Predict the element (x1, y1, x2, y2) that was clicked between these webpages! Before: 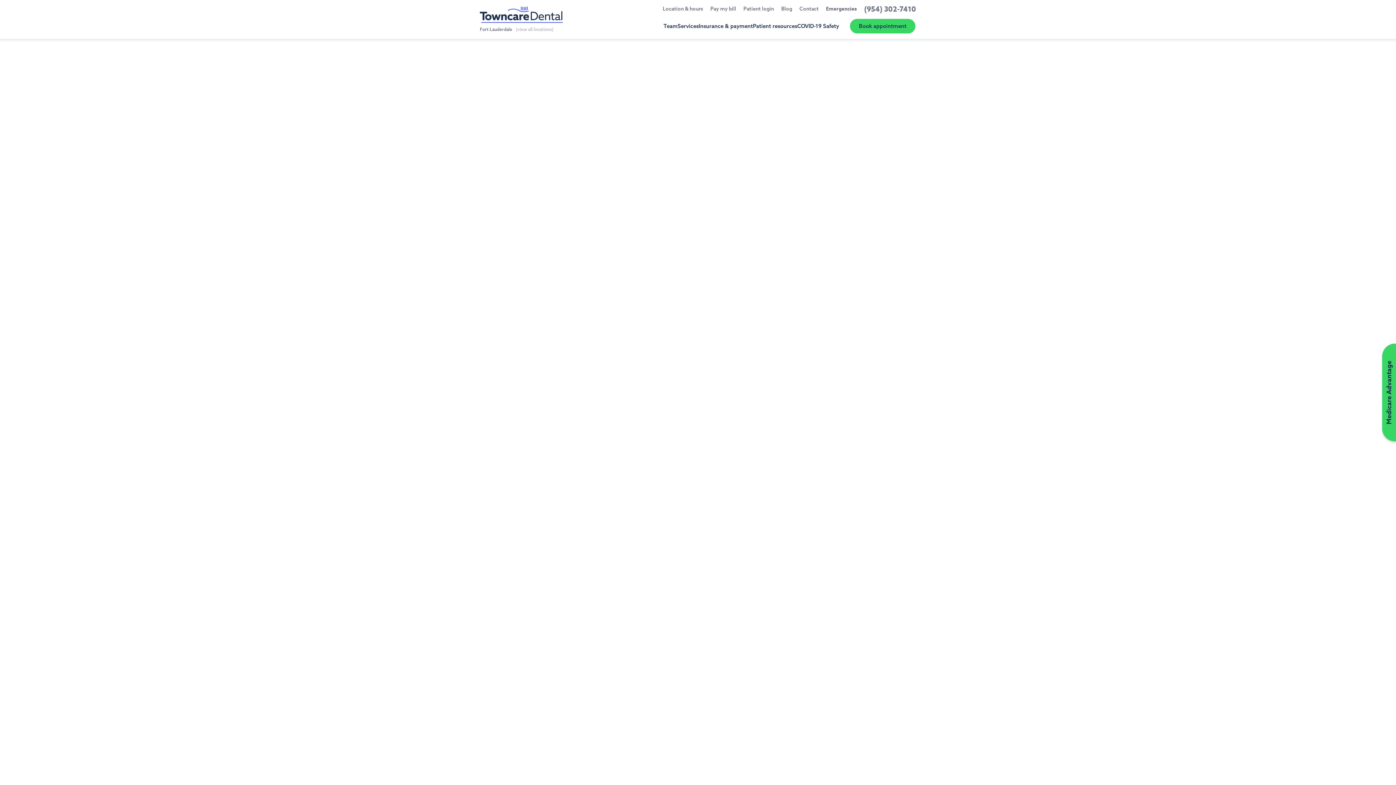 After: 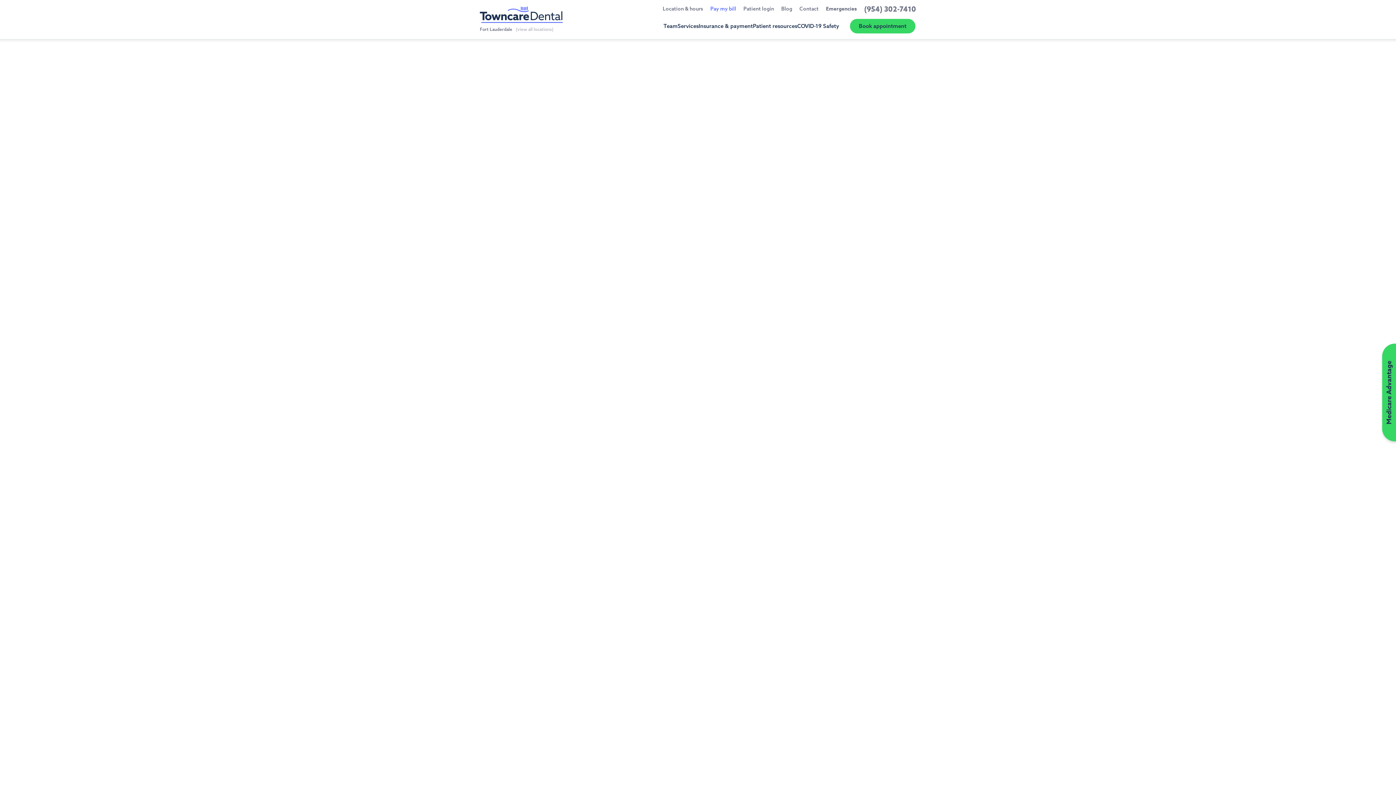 Action: label: Pay my bill bbox: (717, 5, 741, 12)